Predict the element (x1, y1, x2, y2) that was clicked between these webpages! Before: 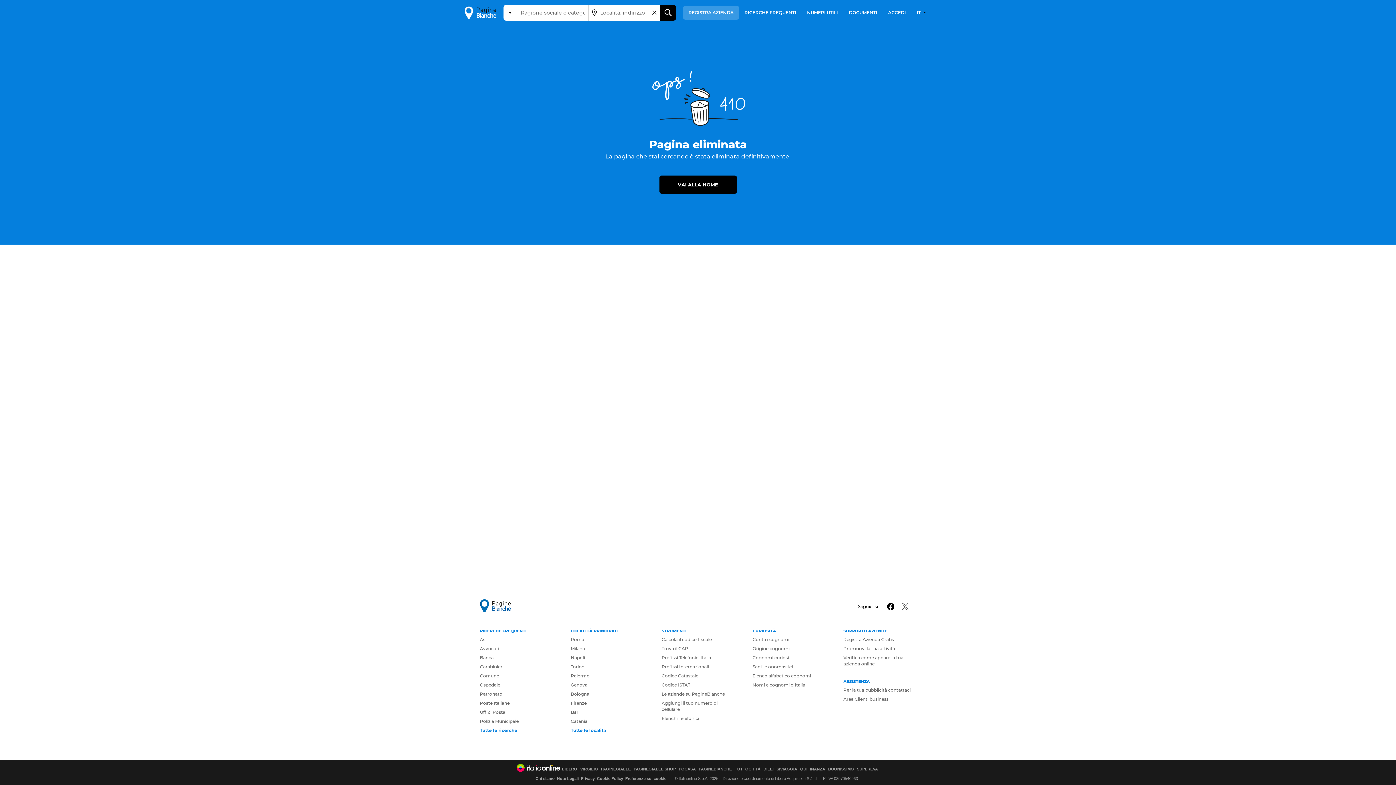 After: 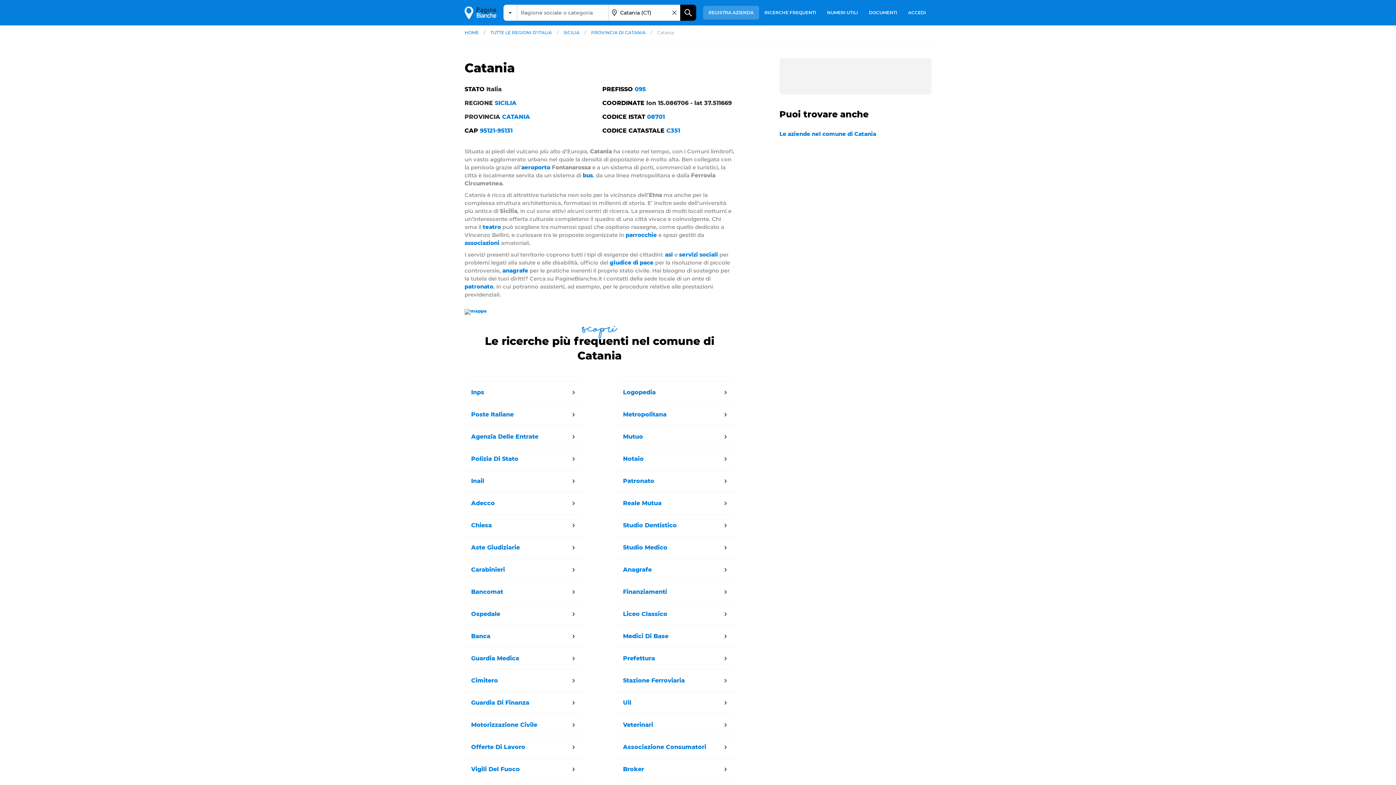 Action: label: Catania bbox: (570, 718, 587, 724)